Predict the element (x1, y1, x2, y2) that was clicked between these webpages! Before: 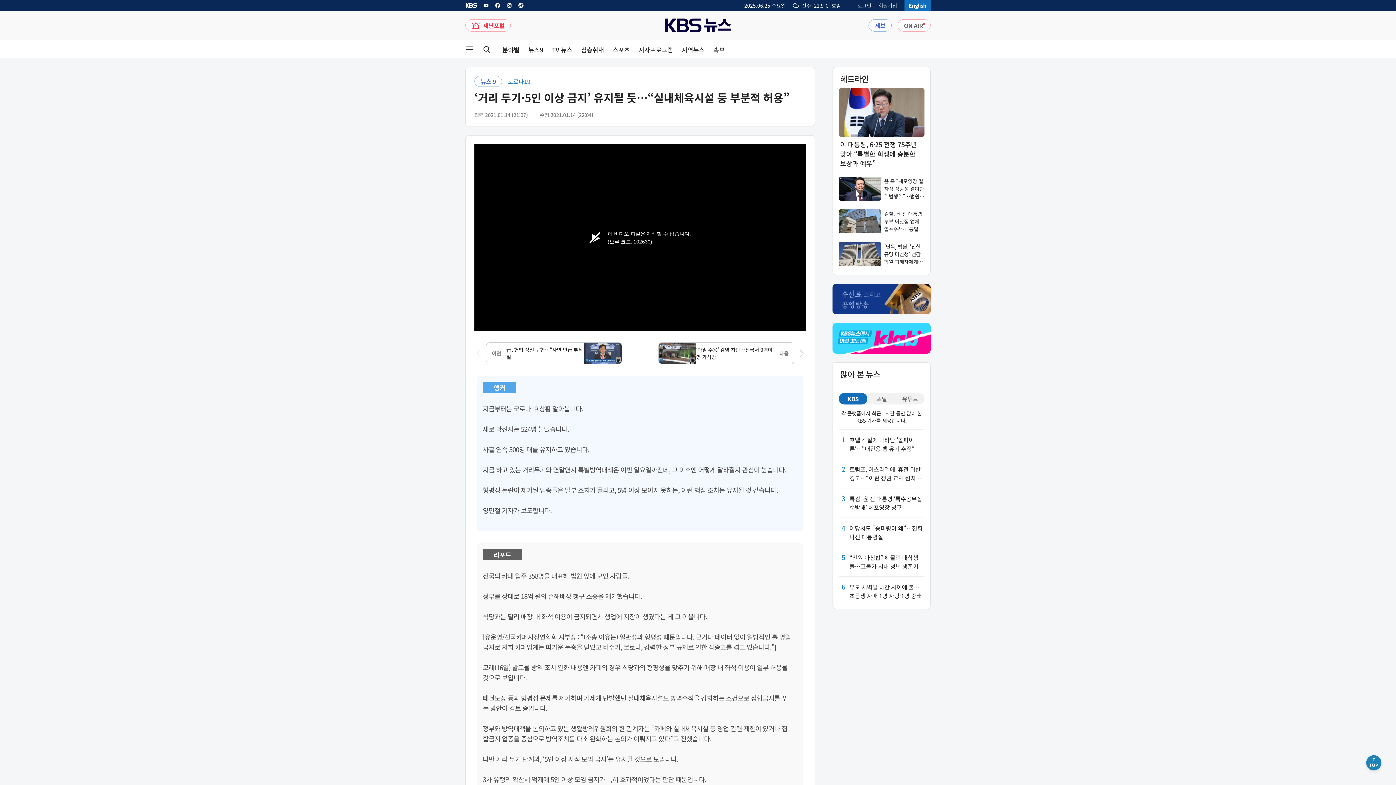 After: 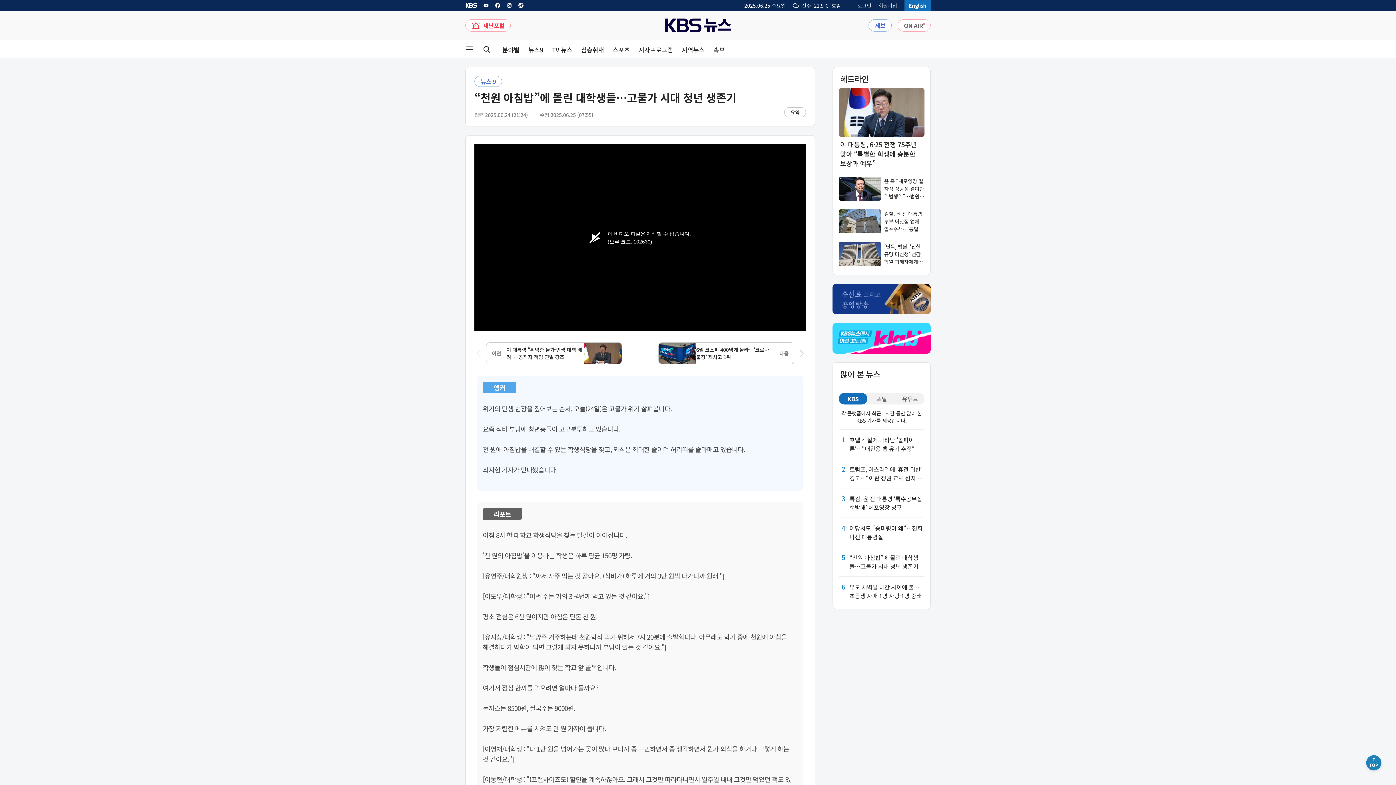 Action: bbox: (838, 553, 924, 570) label: 5

“천원 아침밥”에 몰린 대학생들…고물가 시대 청년 생존기